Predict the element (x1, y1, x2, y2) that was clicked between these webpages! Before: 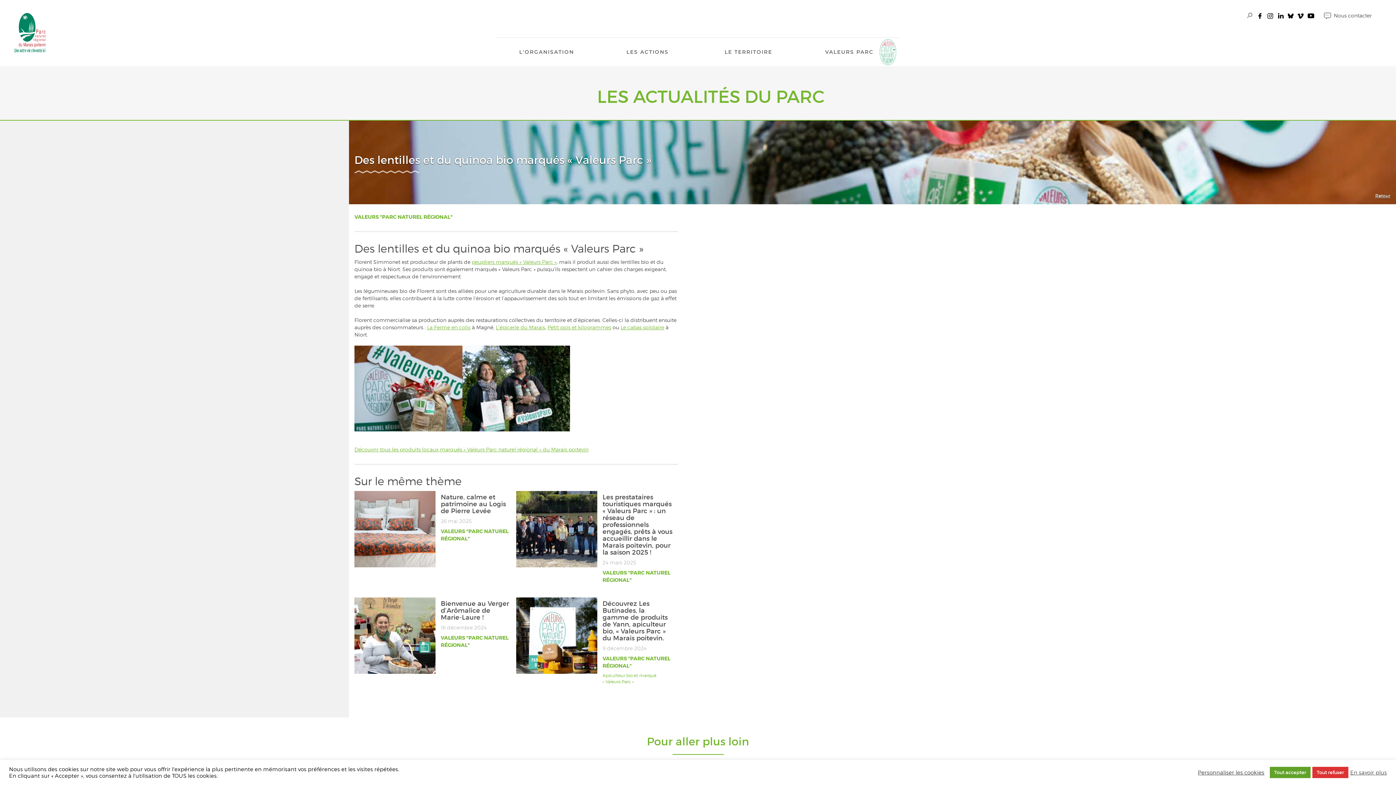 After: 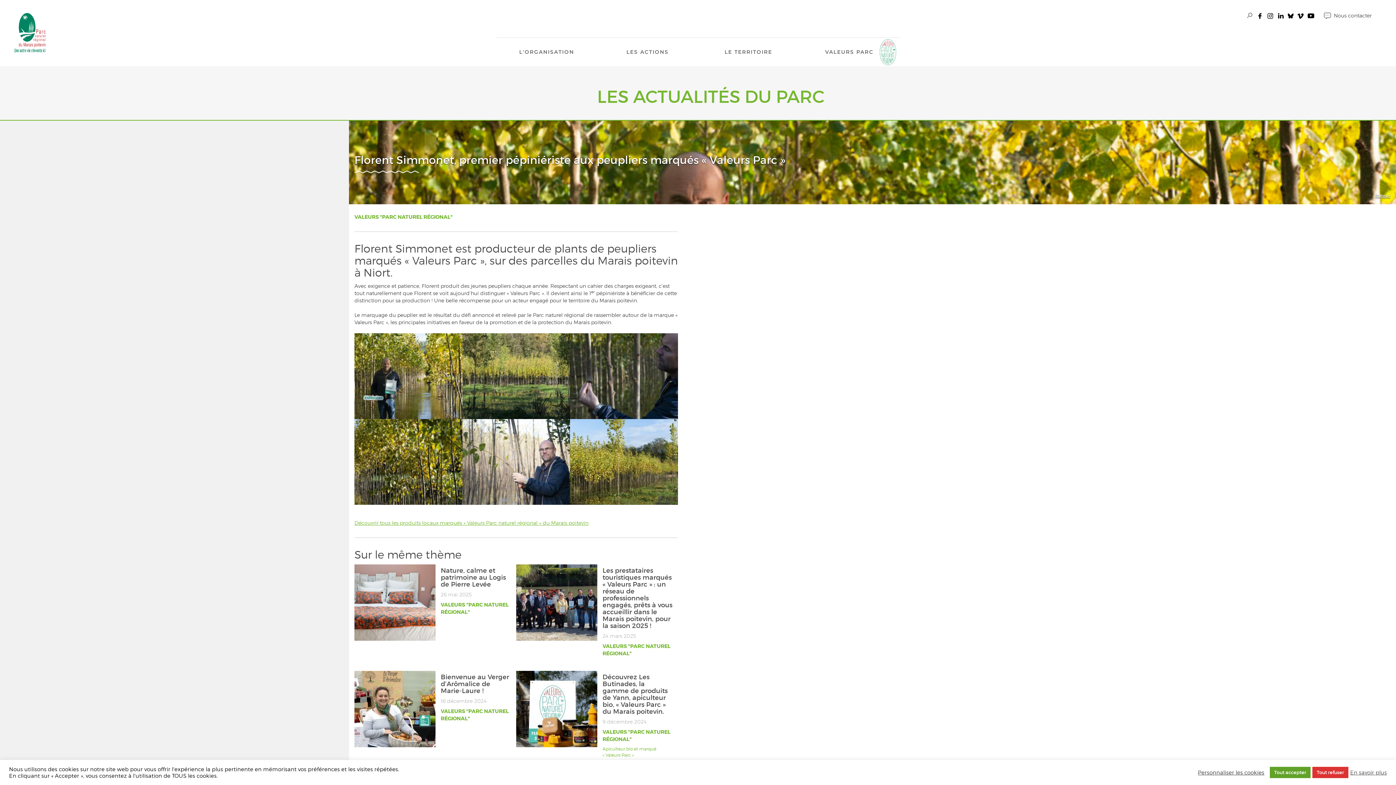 Action: bbox: (472, 258, 556, 265) label: peupliers marqués « Valeurs Parc »